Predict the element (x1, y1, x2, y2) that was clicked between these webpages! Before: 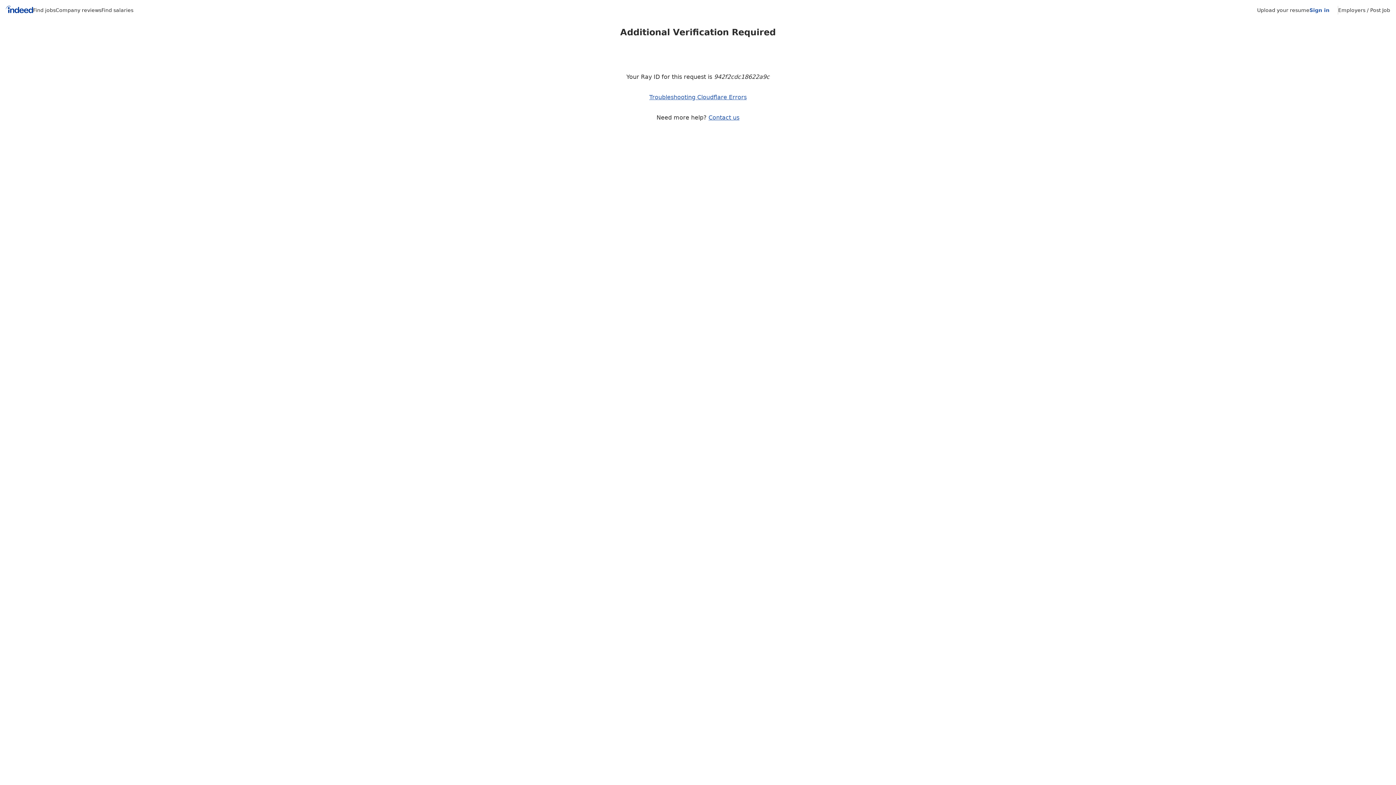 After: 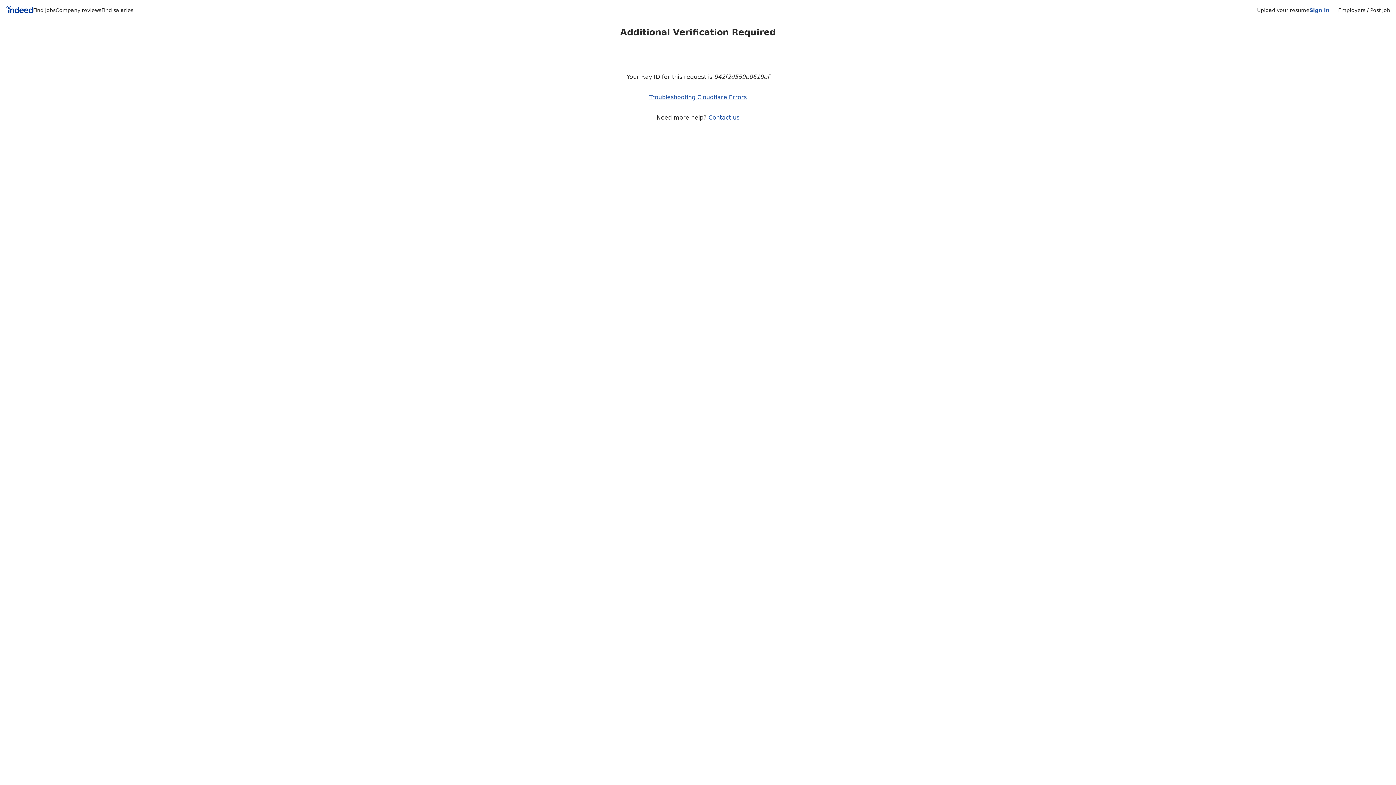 Action: bbox: (5, 5, 33, 15) label: Indeed Home